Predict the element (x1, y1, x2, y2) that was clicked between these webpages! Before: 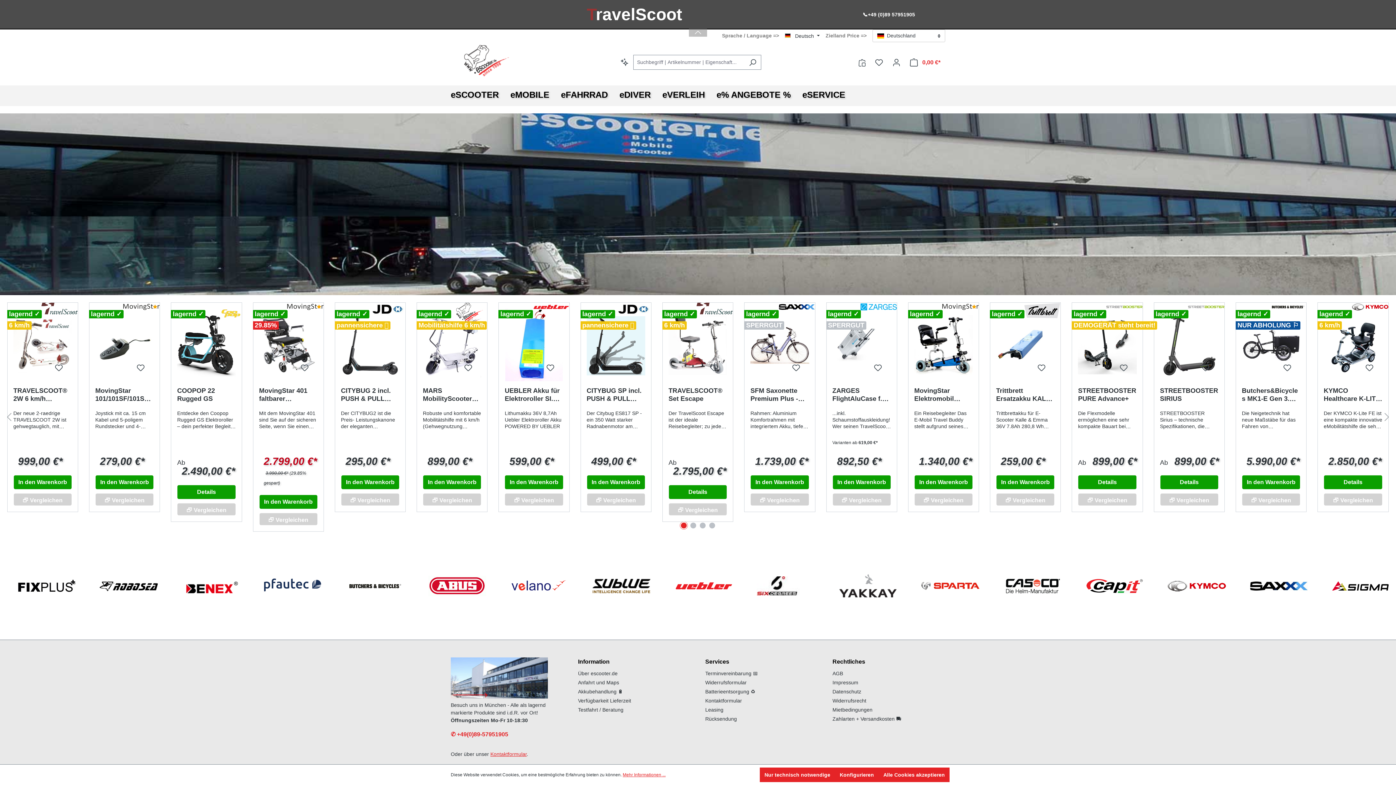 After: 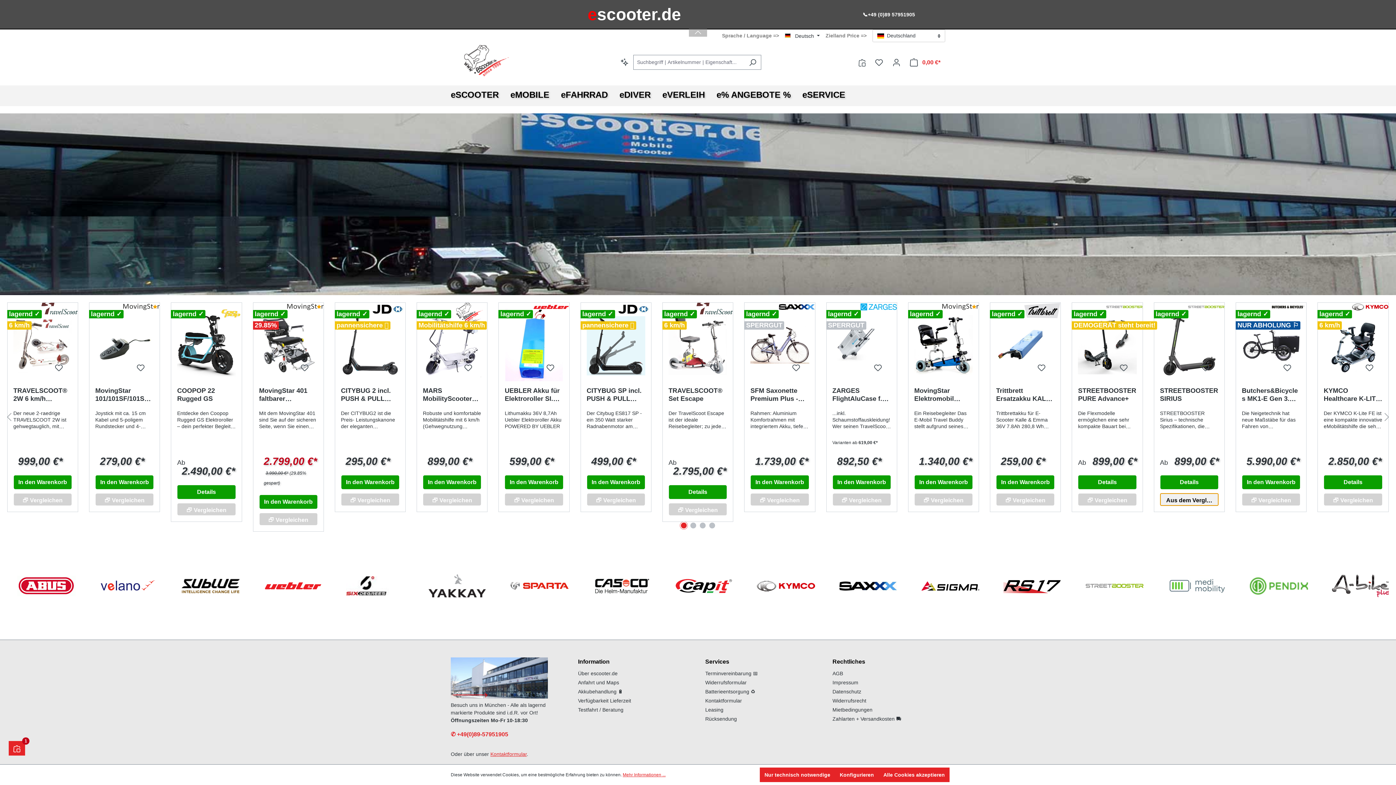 Action: bbox: (327, 351, 337, 364) label: 🗗 Vergleichen